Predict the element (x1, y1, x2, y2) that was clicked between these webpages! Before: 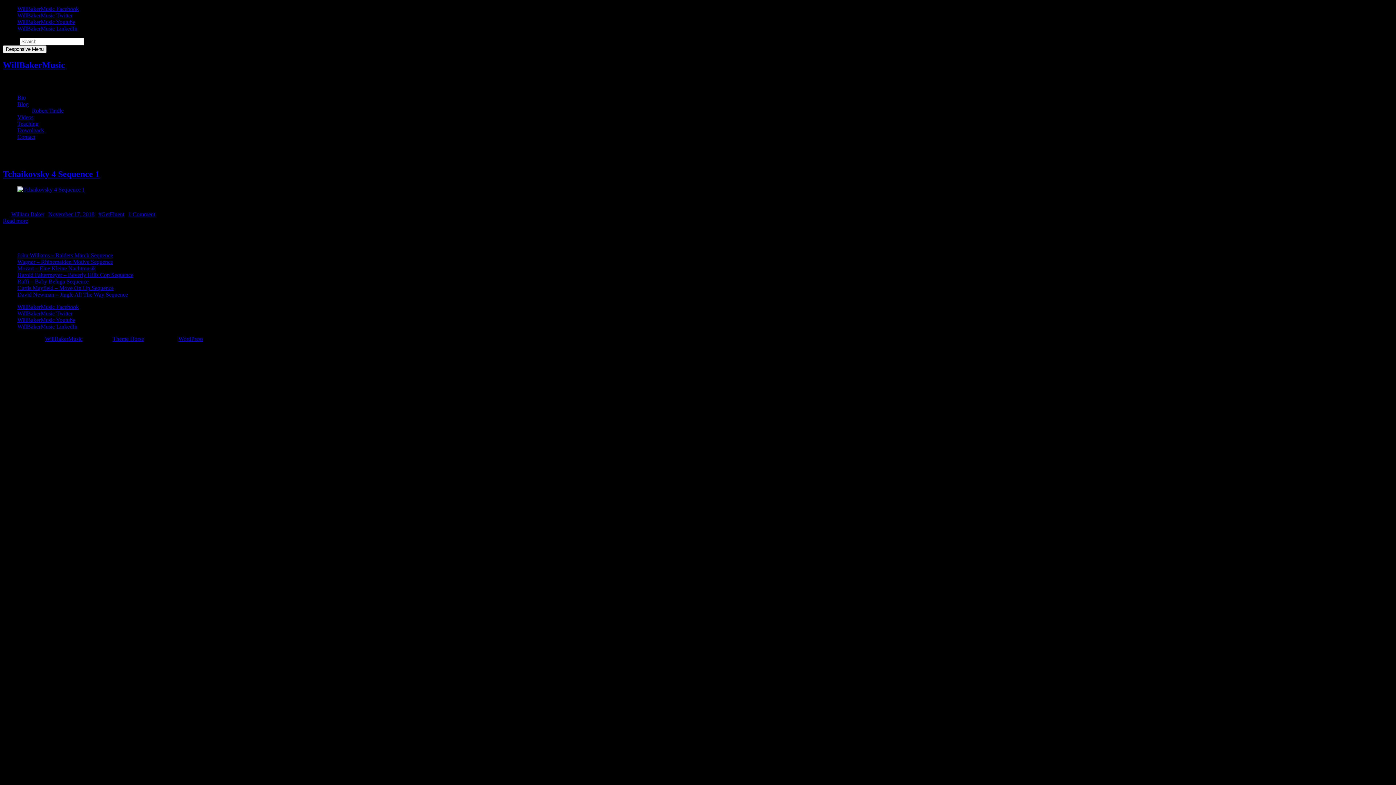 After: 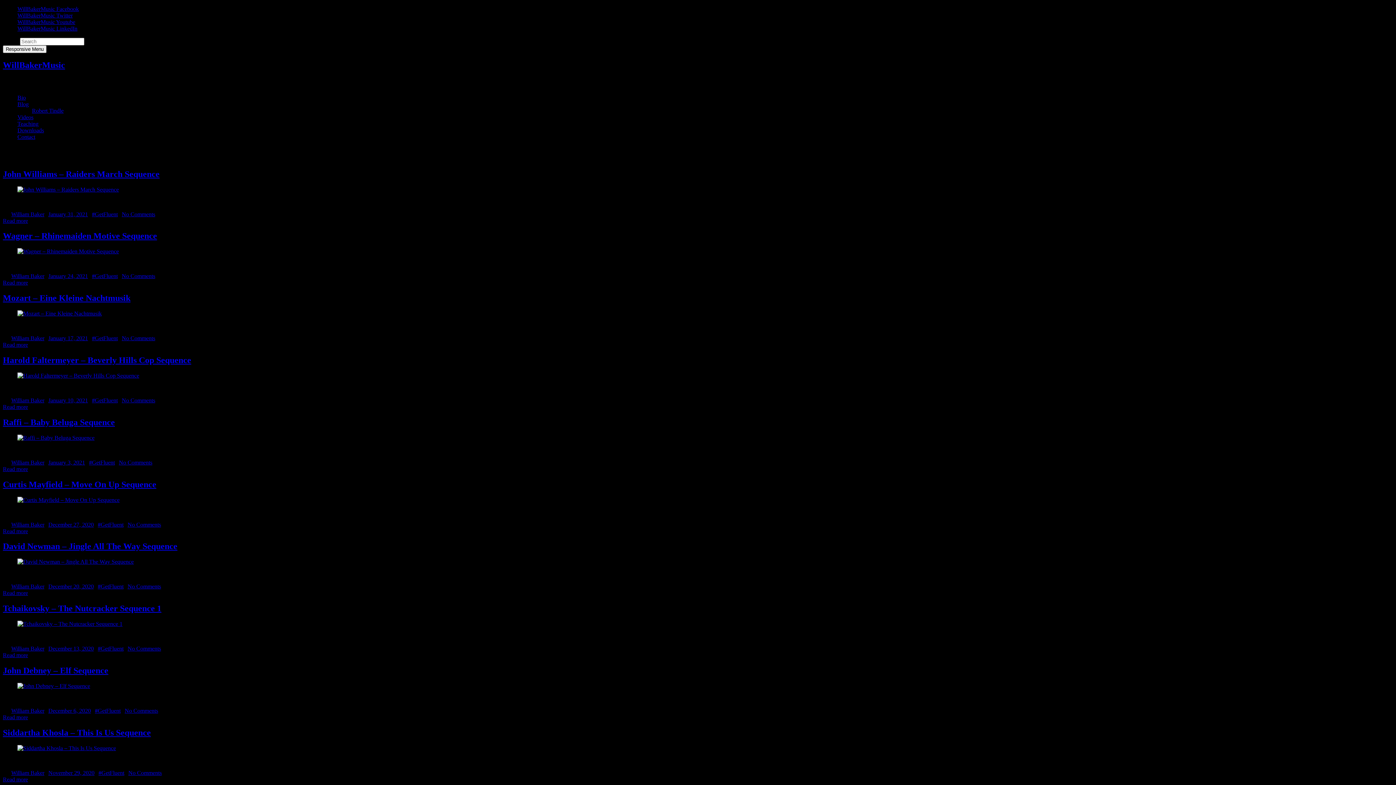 Action: bbox: (98, 211, 124, 217) label: #GetFluent